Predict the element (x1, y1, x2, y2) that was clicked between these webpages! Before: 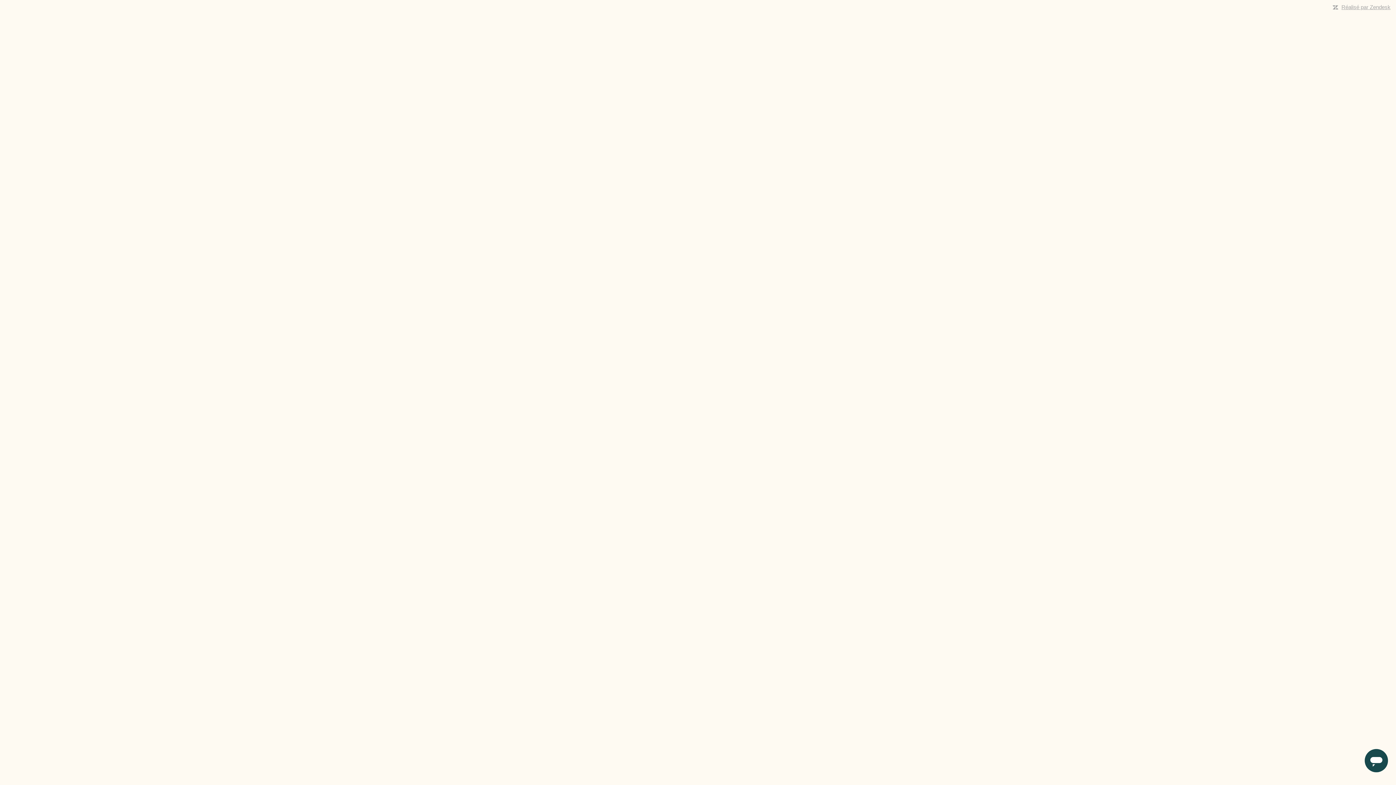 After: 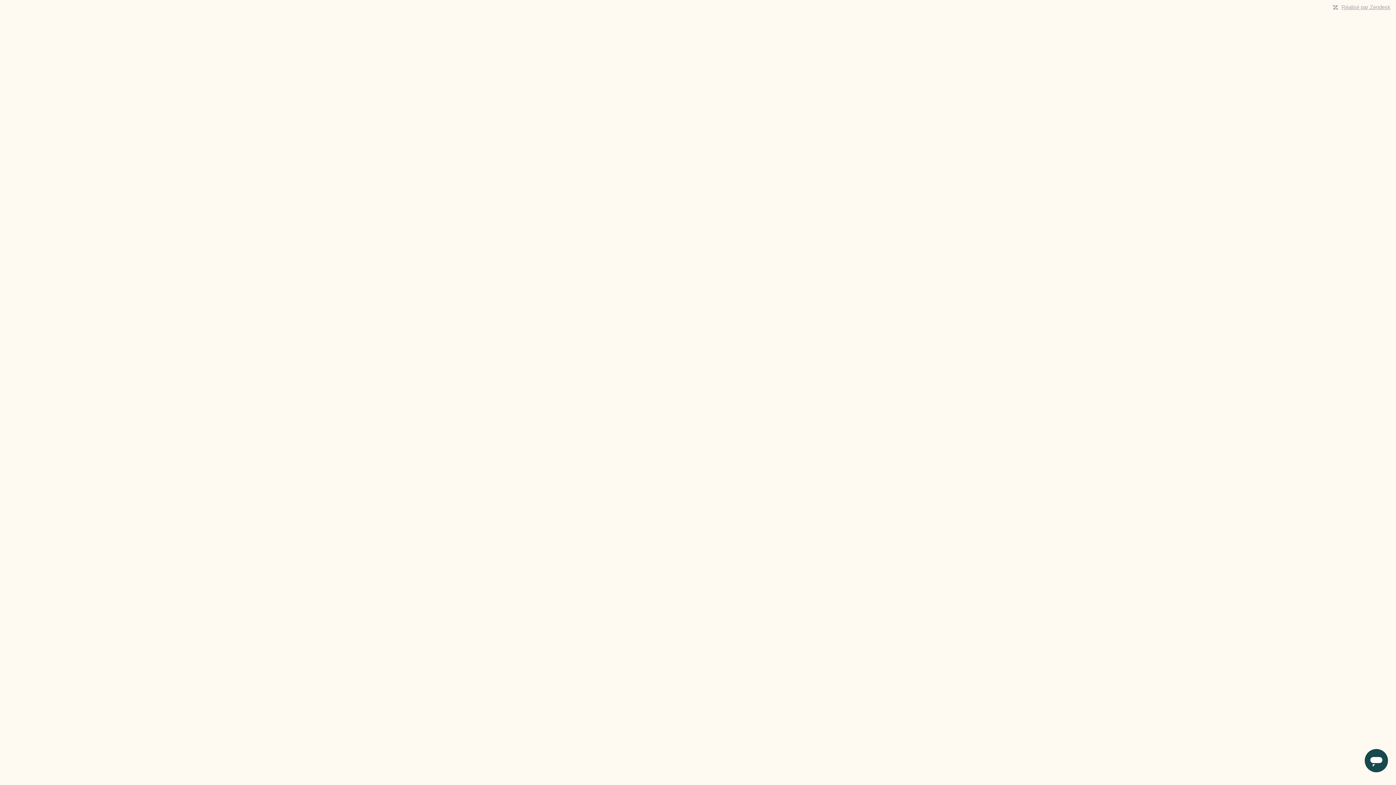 Action: bbox: (1341, 4, 1390, 10) label: Réalisé par Zendesk